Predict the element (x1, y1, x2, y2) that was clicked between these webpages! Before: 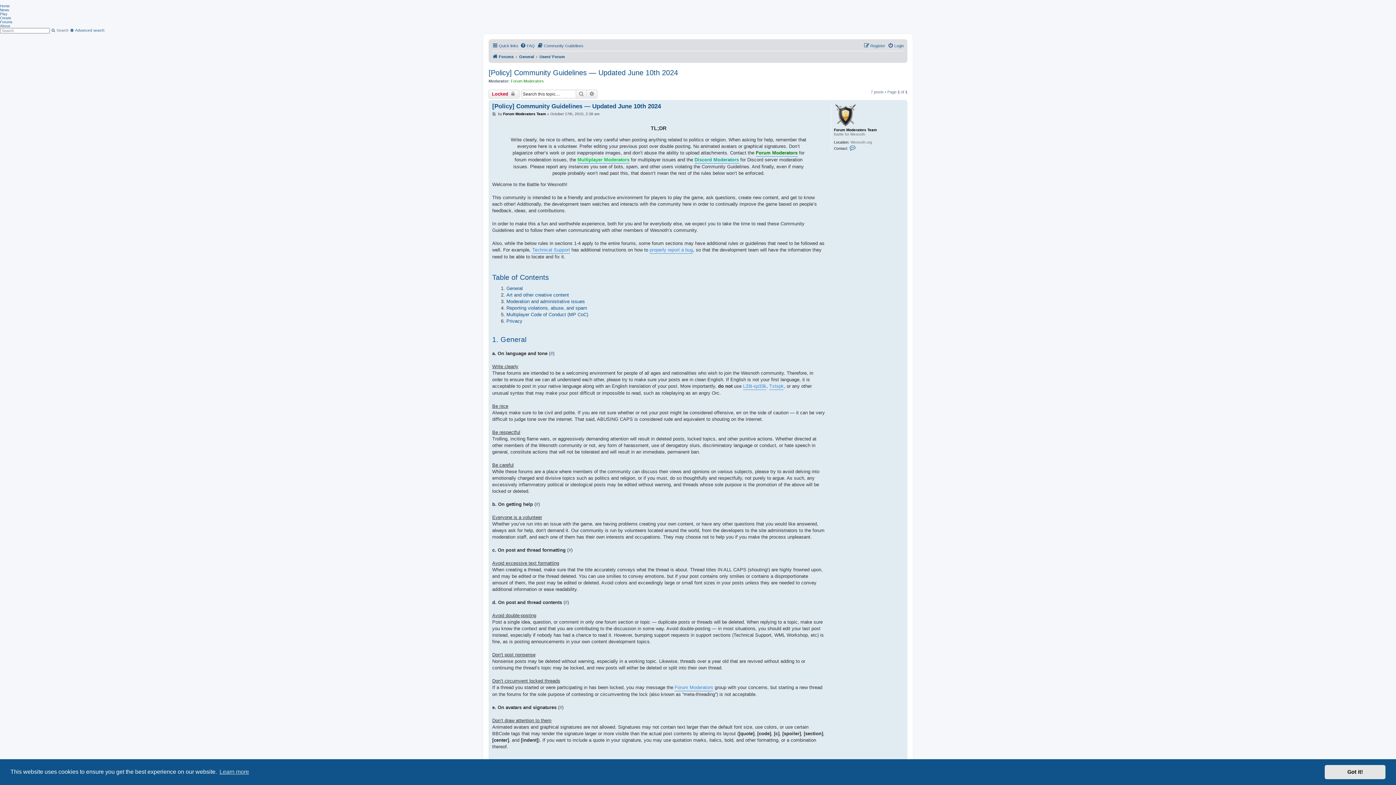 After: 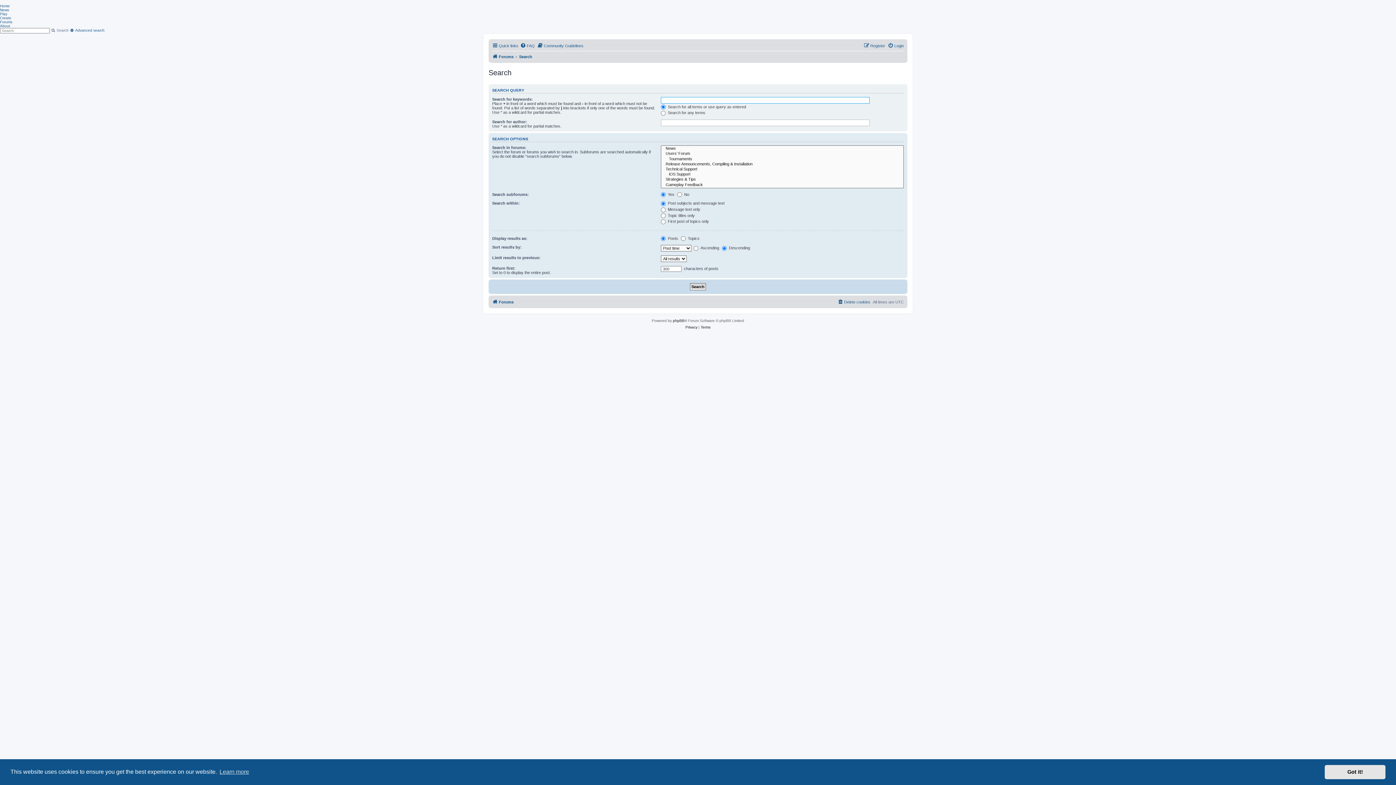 Action: label:  Search bbox: (50, 28, 68, 32)